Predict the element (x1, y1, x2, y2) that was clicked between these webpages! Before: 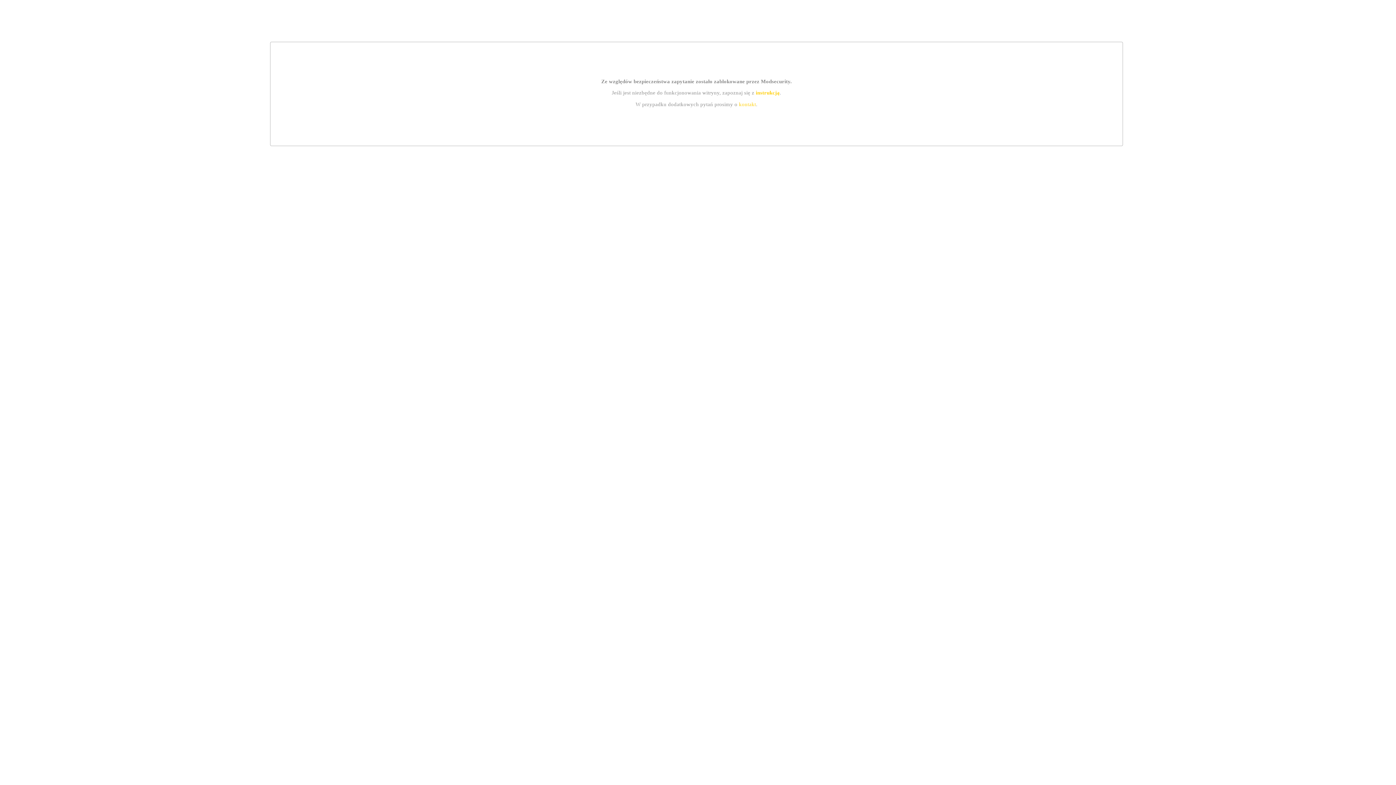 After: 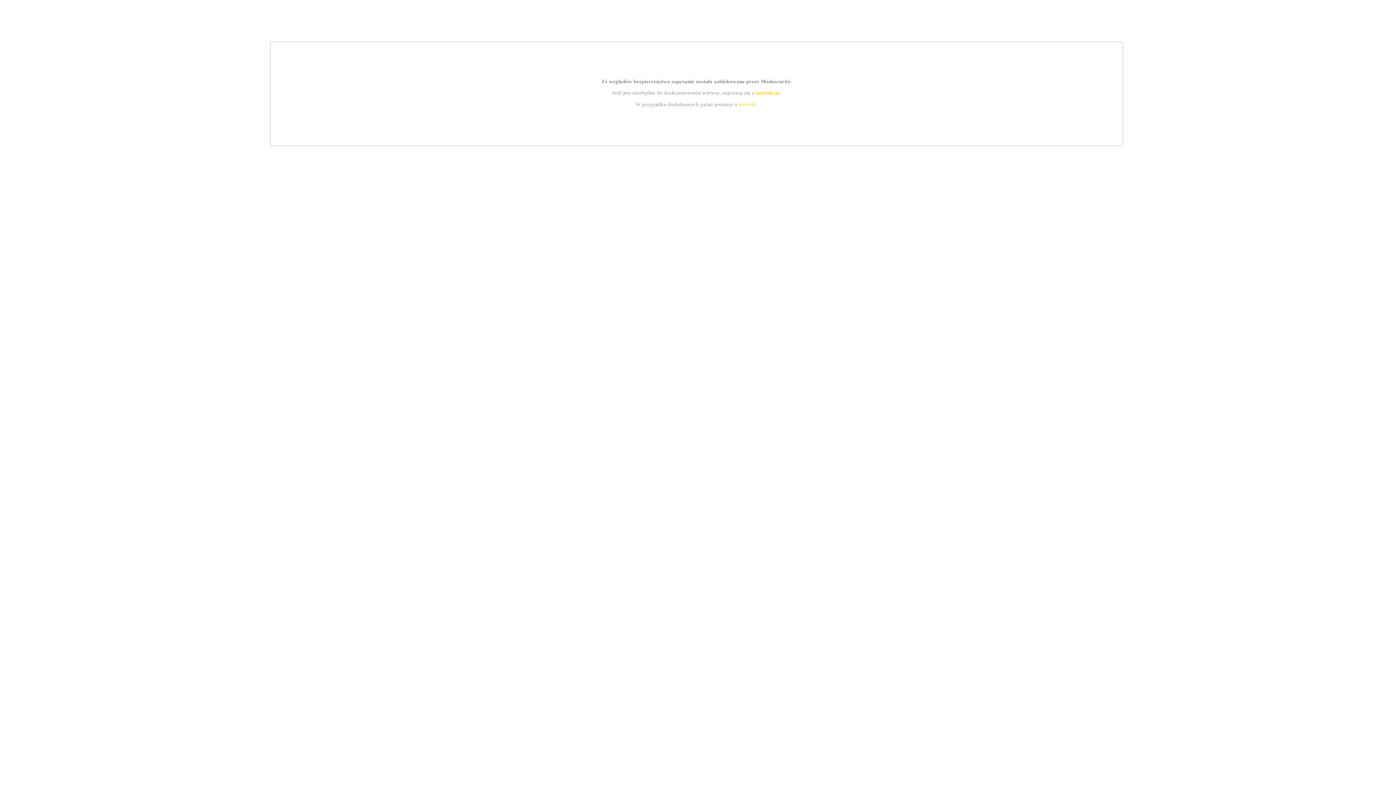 Action: label: instrukcją bbox: (755, 89, 779, 95)